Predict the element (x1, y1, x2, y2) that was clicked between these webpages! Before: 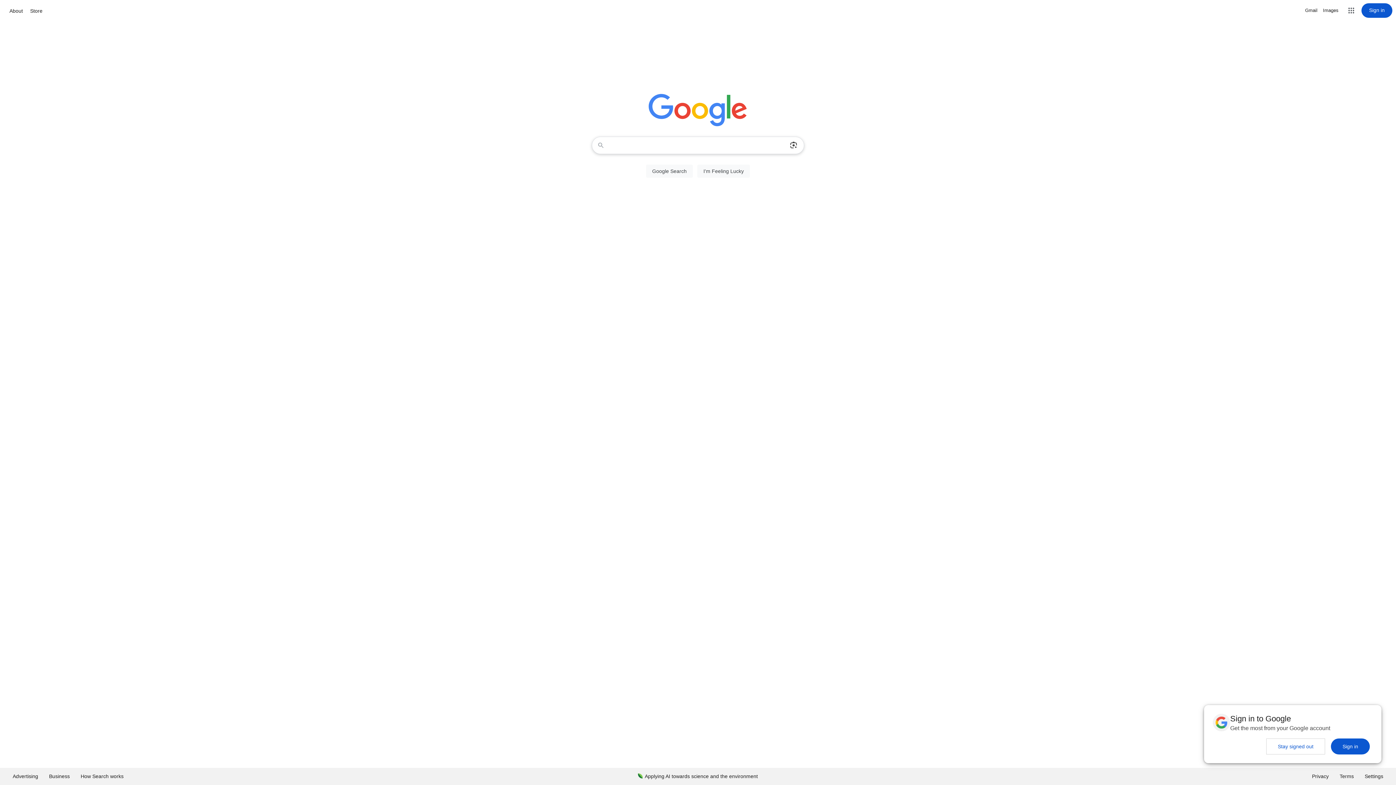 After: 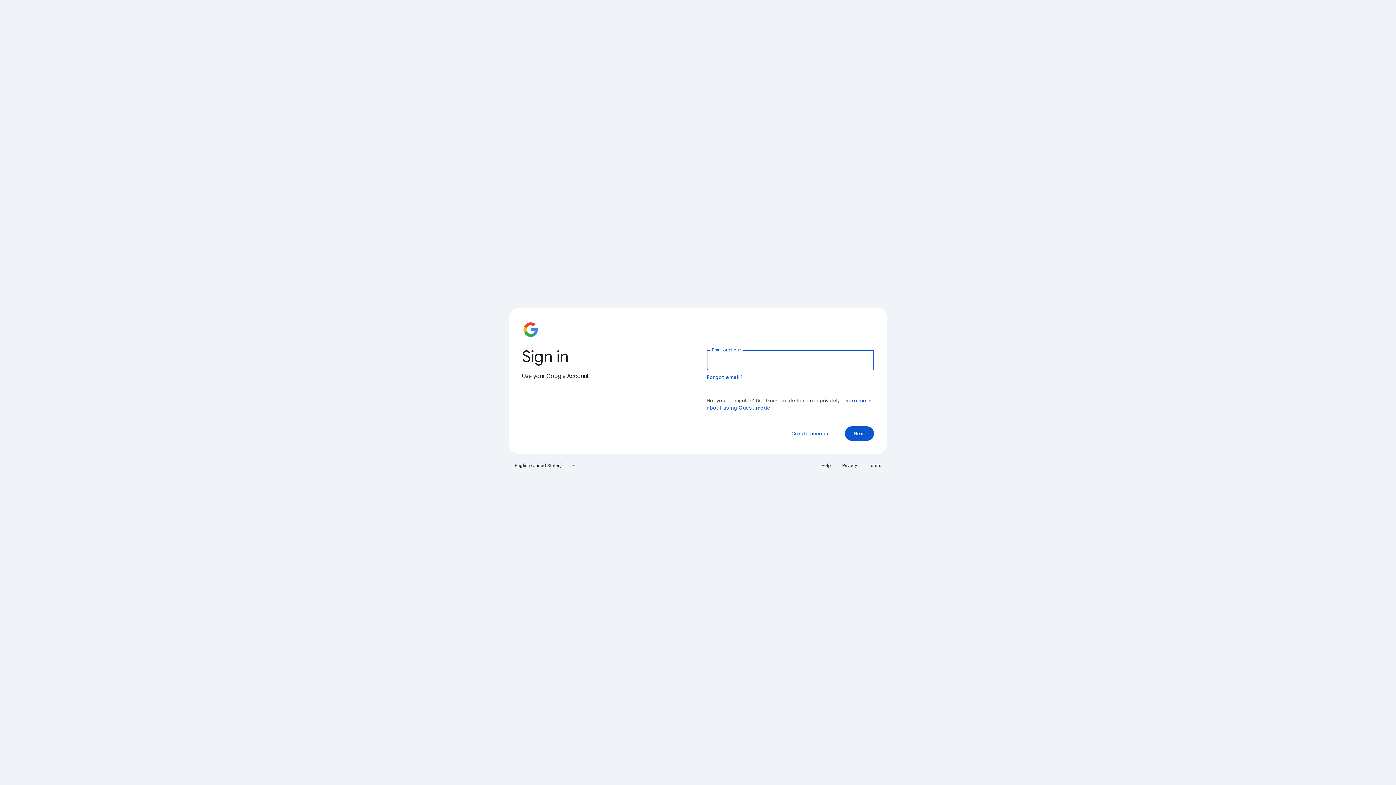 Action: label: Sign in bbox: (1361, 3, 1392, 17)